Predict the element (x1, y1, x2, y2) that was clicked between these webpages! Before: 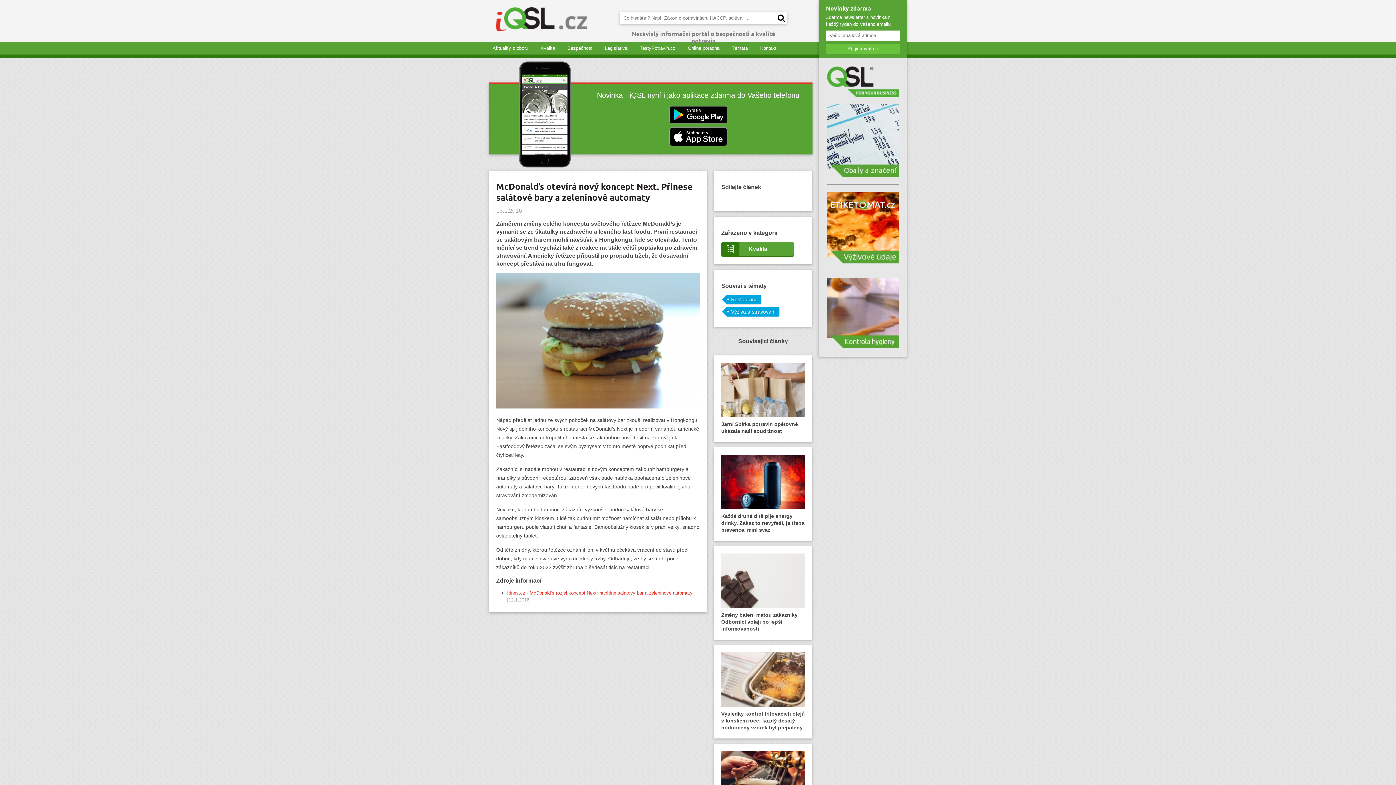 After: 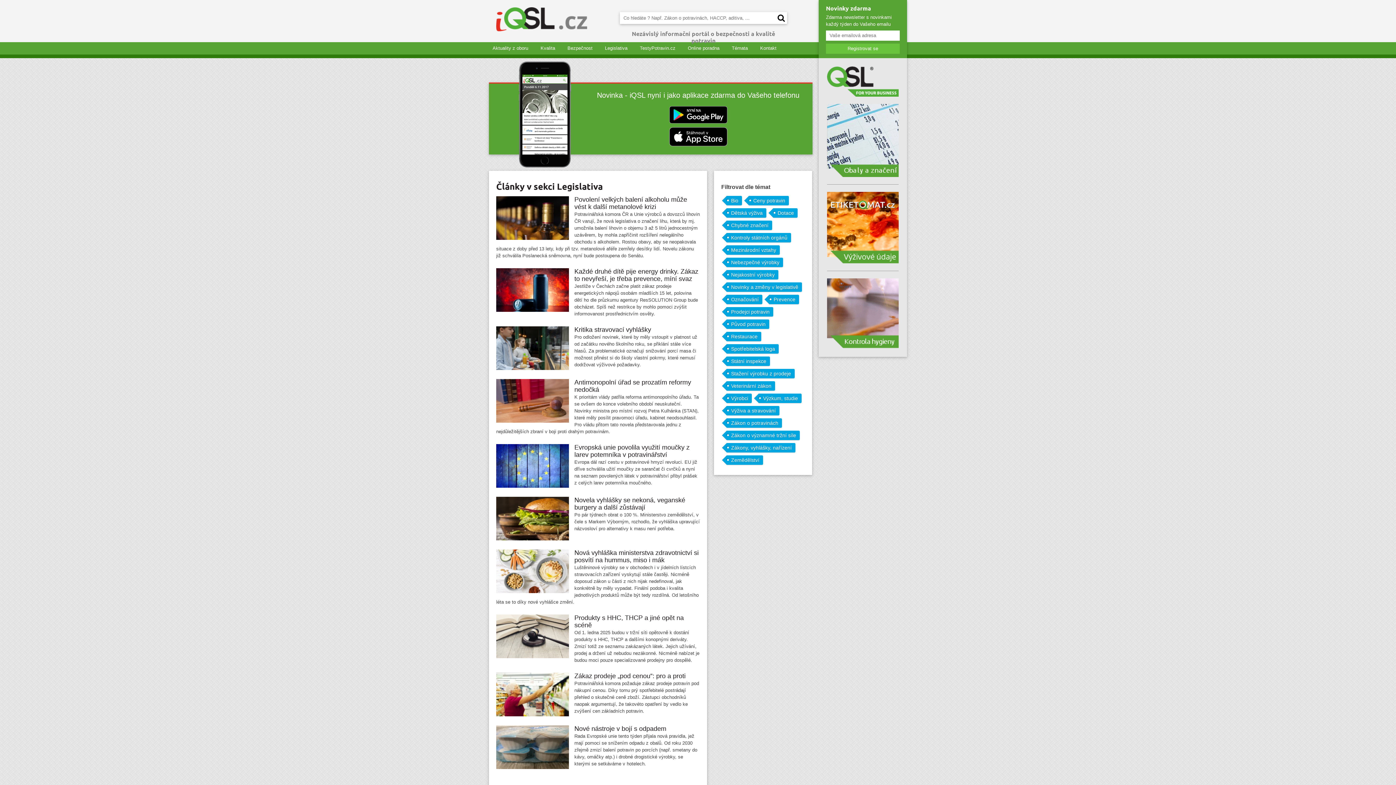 Action: bbox: (601, 42, 631, 54) label: Legislativa